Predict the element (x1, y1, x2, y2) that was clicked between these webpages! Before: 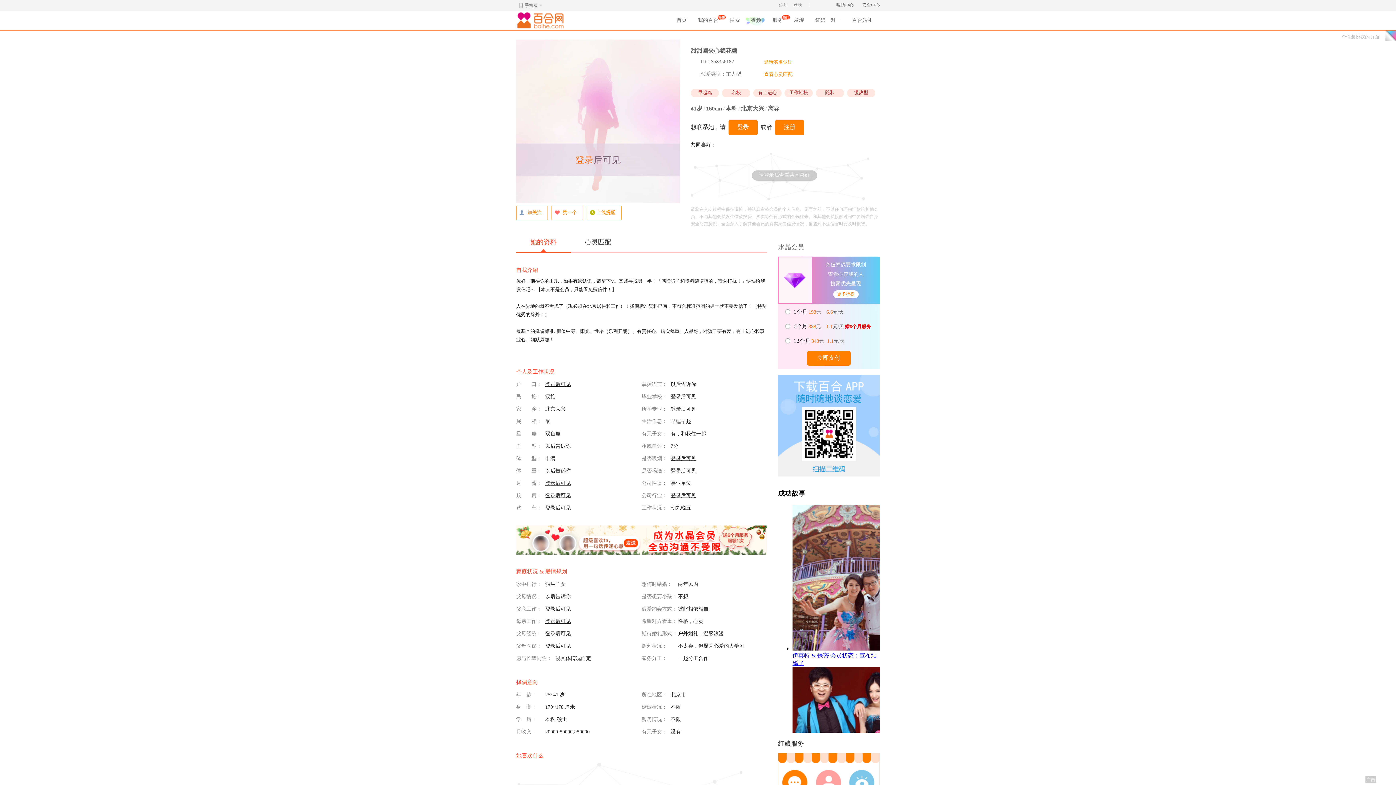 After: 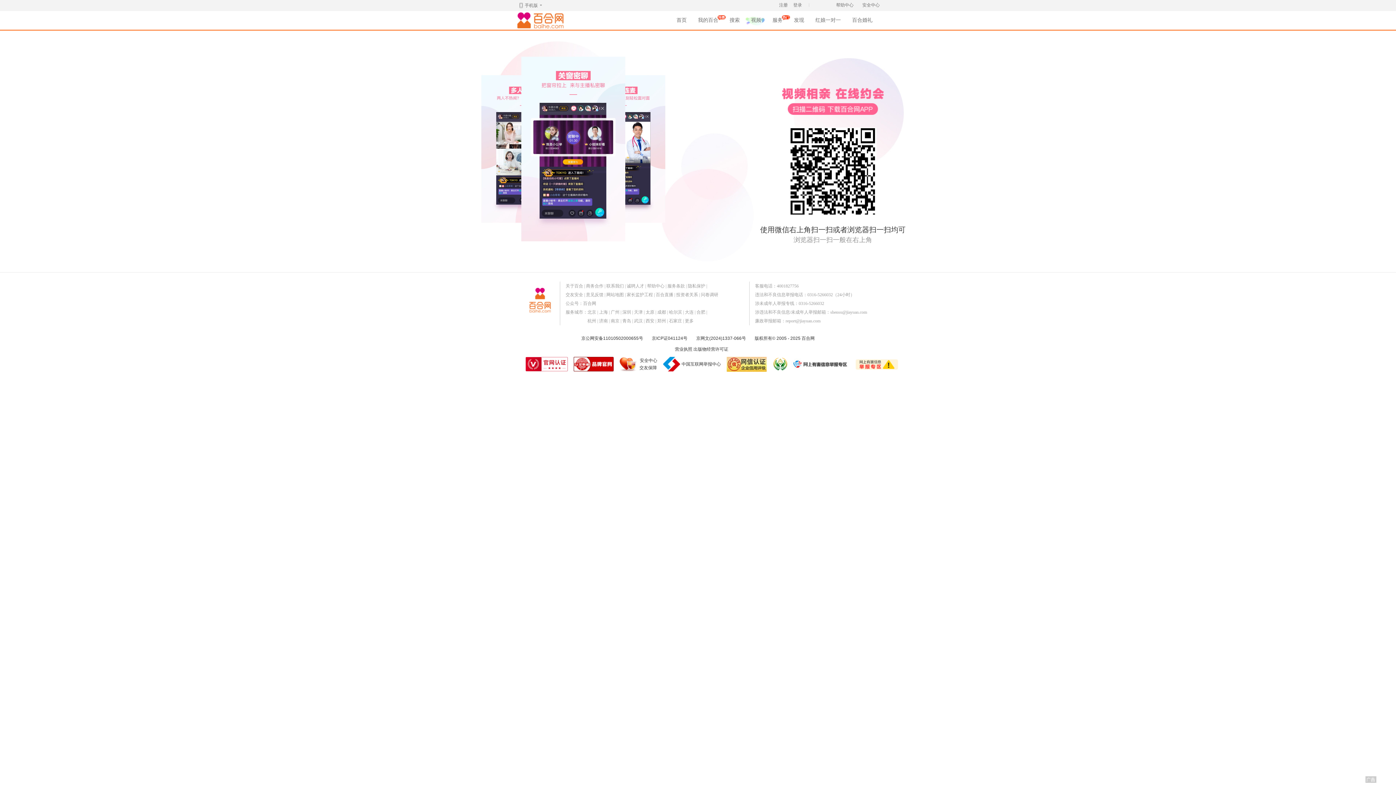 Action: label: 视频 bbox: (751, 10, 761, 29)